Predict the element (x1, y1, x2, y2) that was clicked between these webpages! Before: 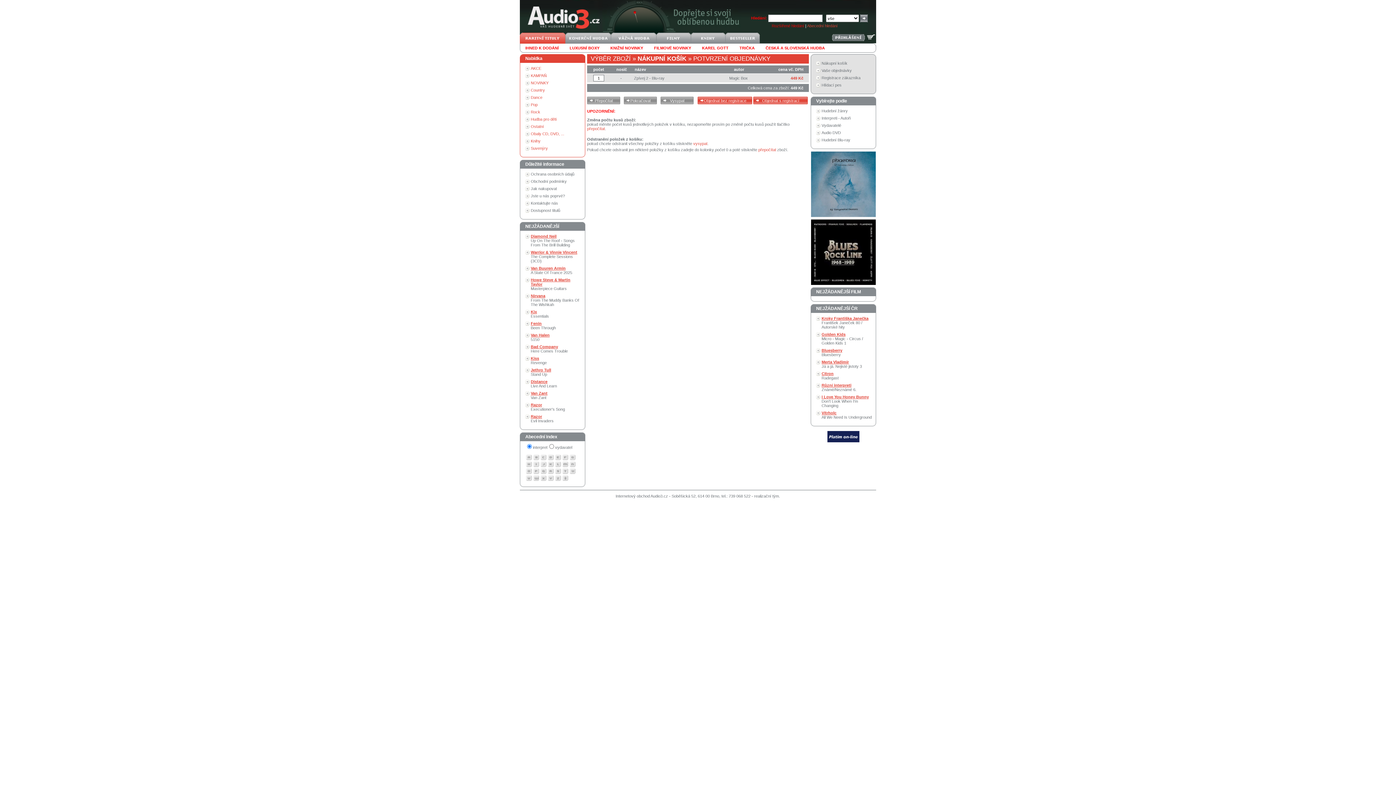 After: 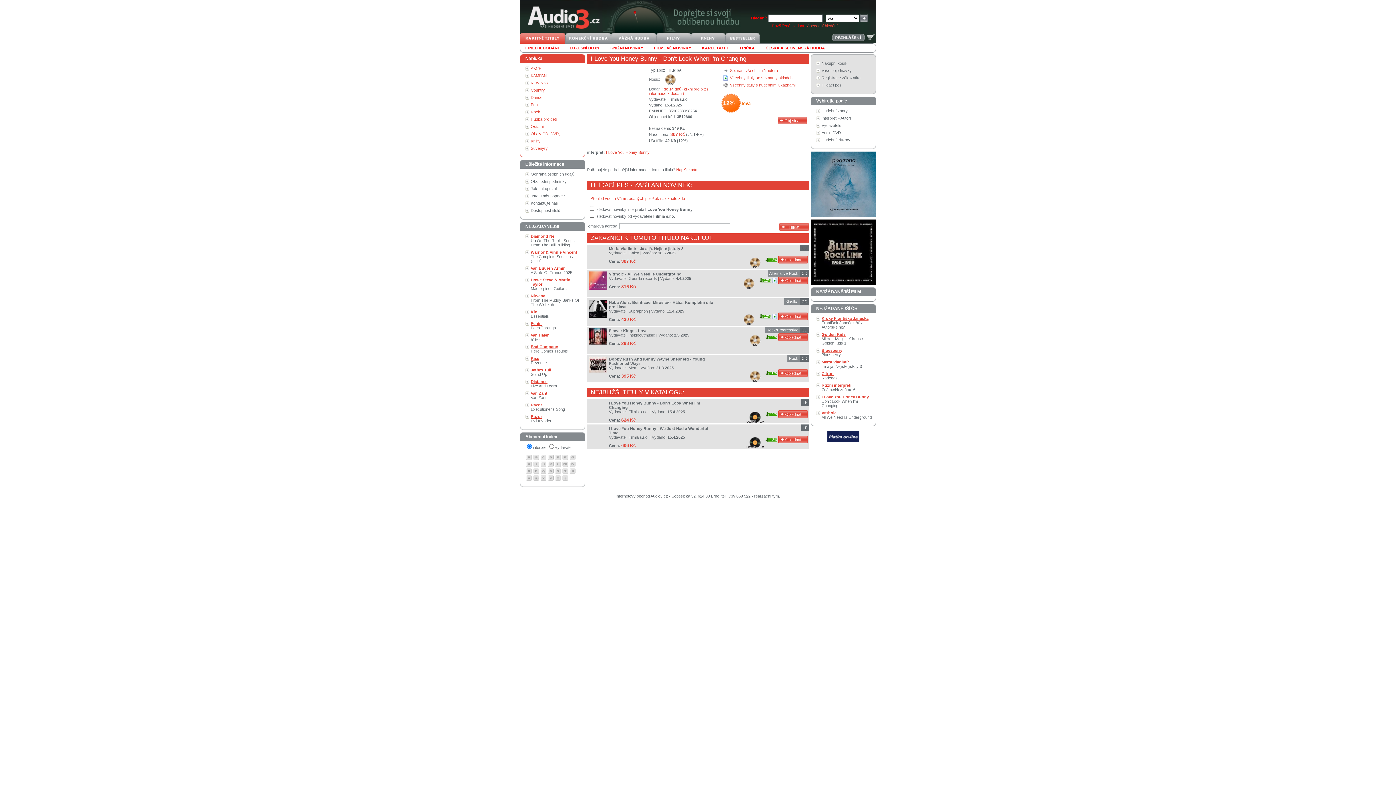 Action: label: I Love You Honey Bunny
Don't Look When I'm Changing bbox: (821, 394, 869, 408)